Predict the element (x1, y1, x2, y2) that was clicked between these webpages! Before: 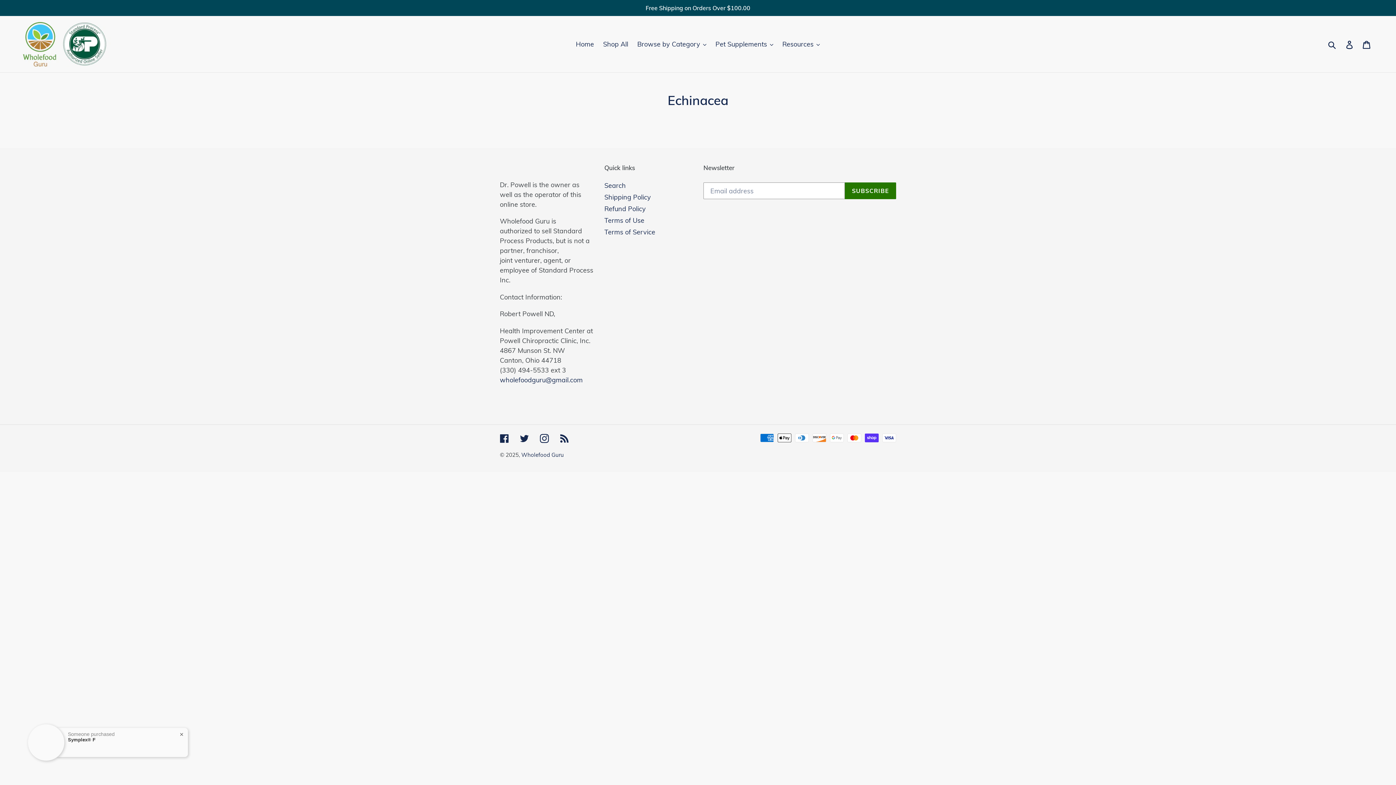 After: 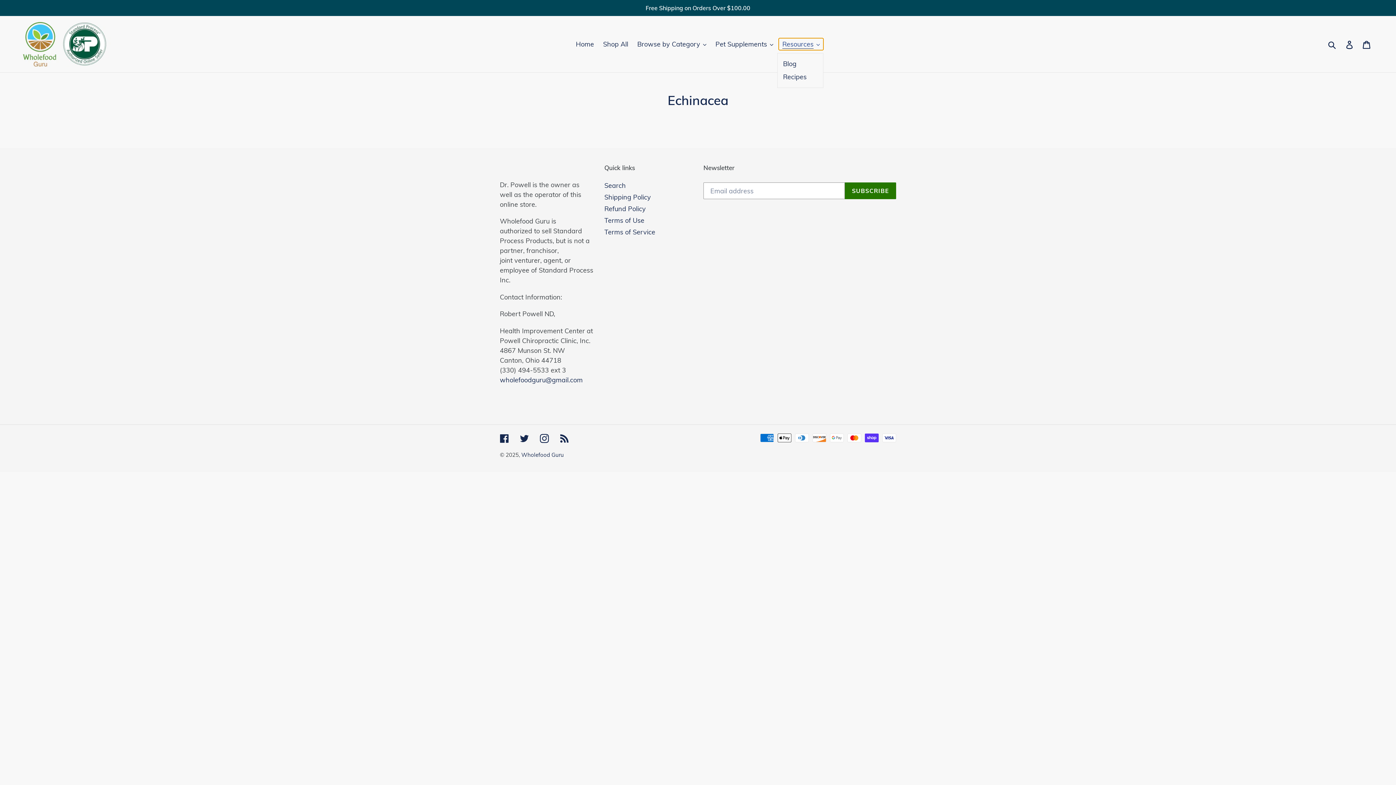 Action: label: Resources bbox: (778, 38, 823, 50)